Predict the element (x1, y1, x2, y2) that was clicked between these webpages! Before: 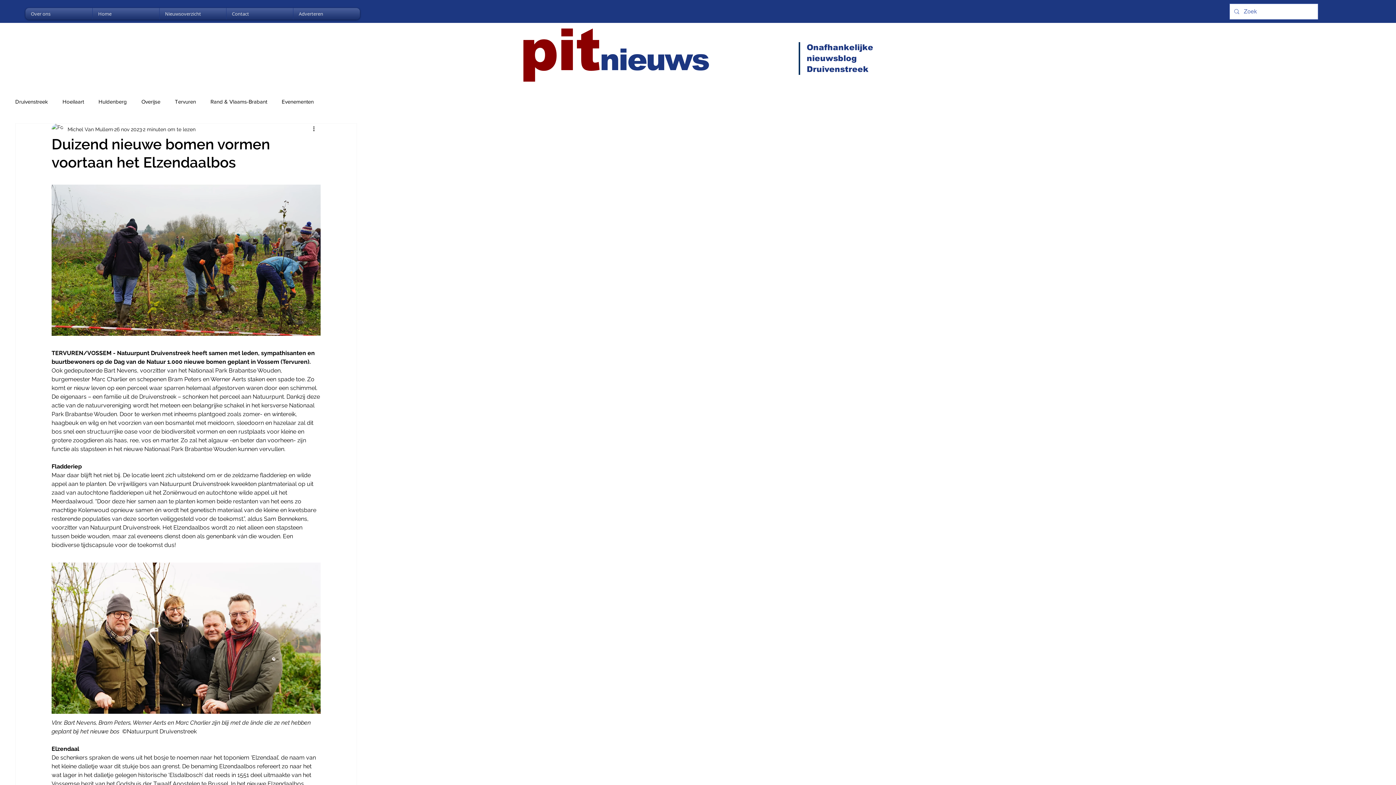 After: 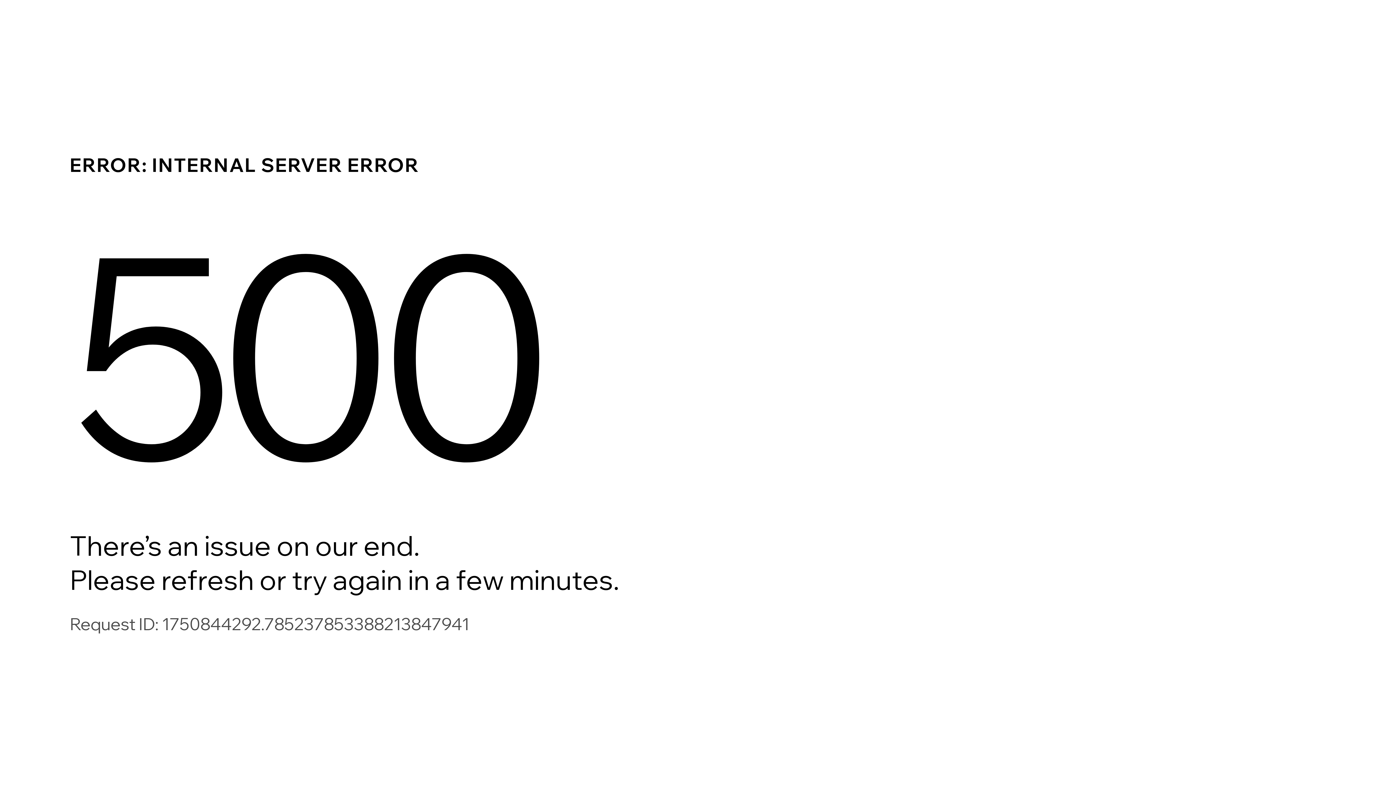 Action: label: Rand & Vlaams-Brabant bbox: (210, 97, 267, 105)